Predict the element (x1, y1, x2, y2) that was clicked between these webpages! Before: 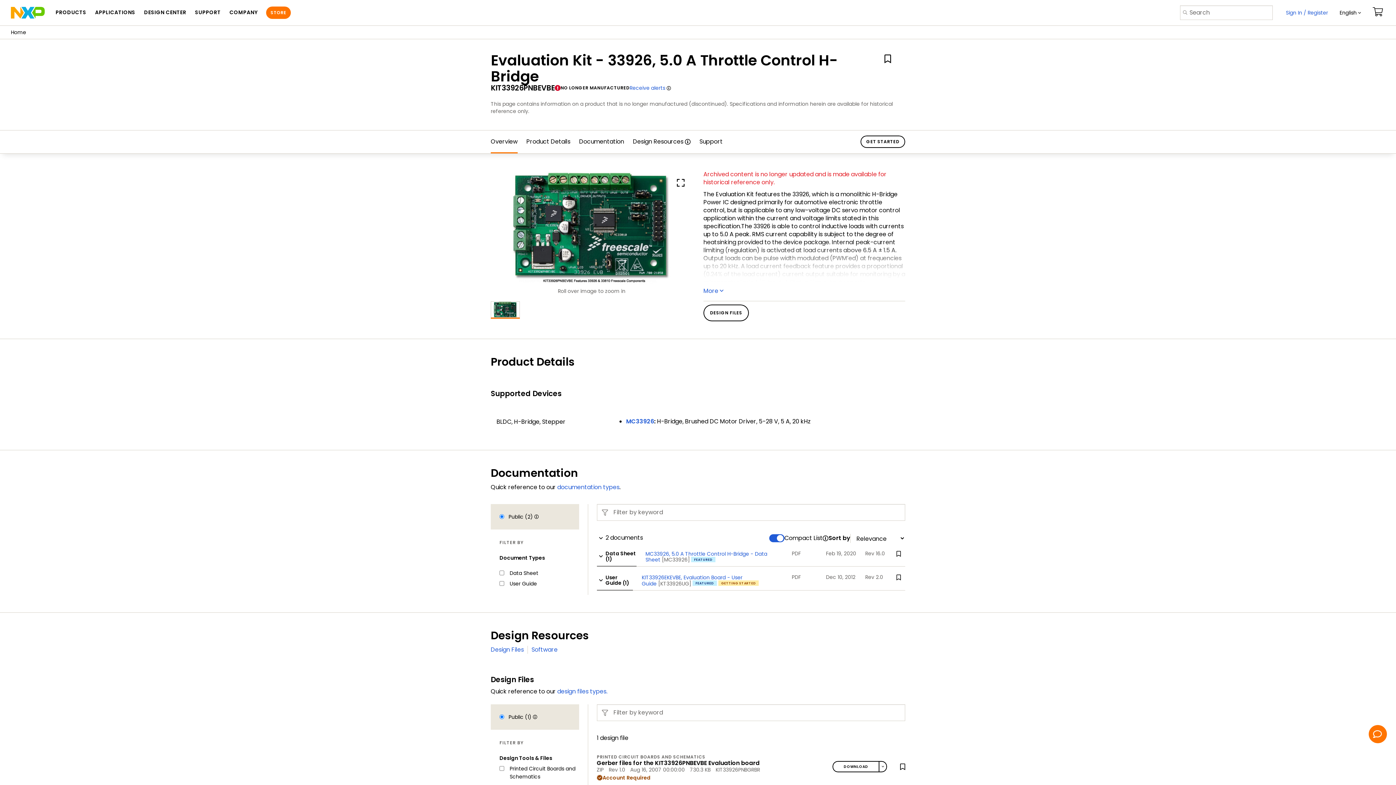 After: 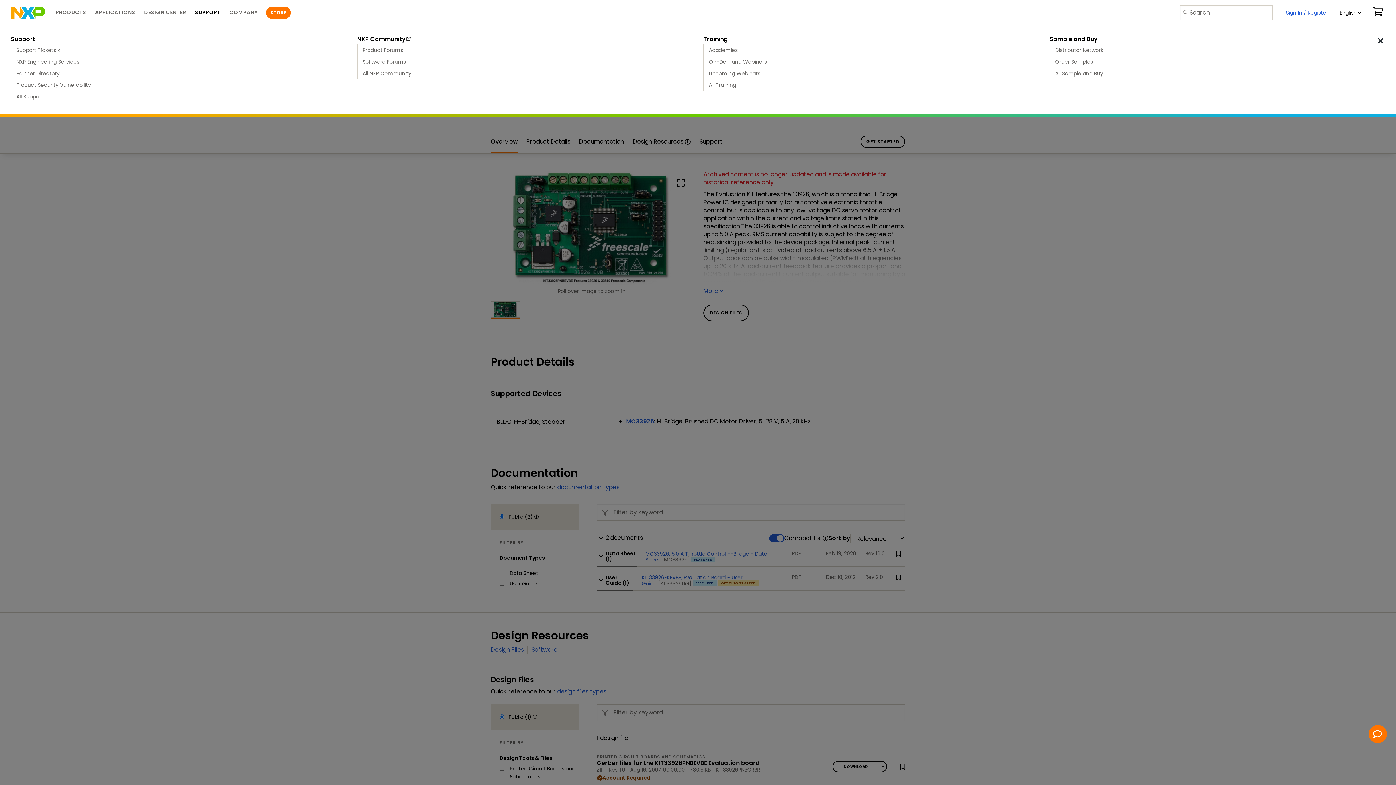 Action: label: SUPPORT bbox: (195, 1, 220, 24)